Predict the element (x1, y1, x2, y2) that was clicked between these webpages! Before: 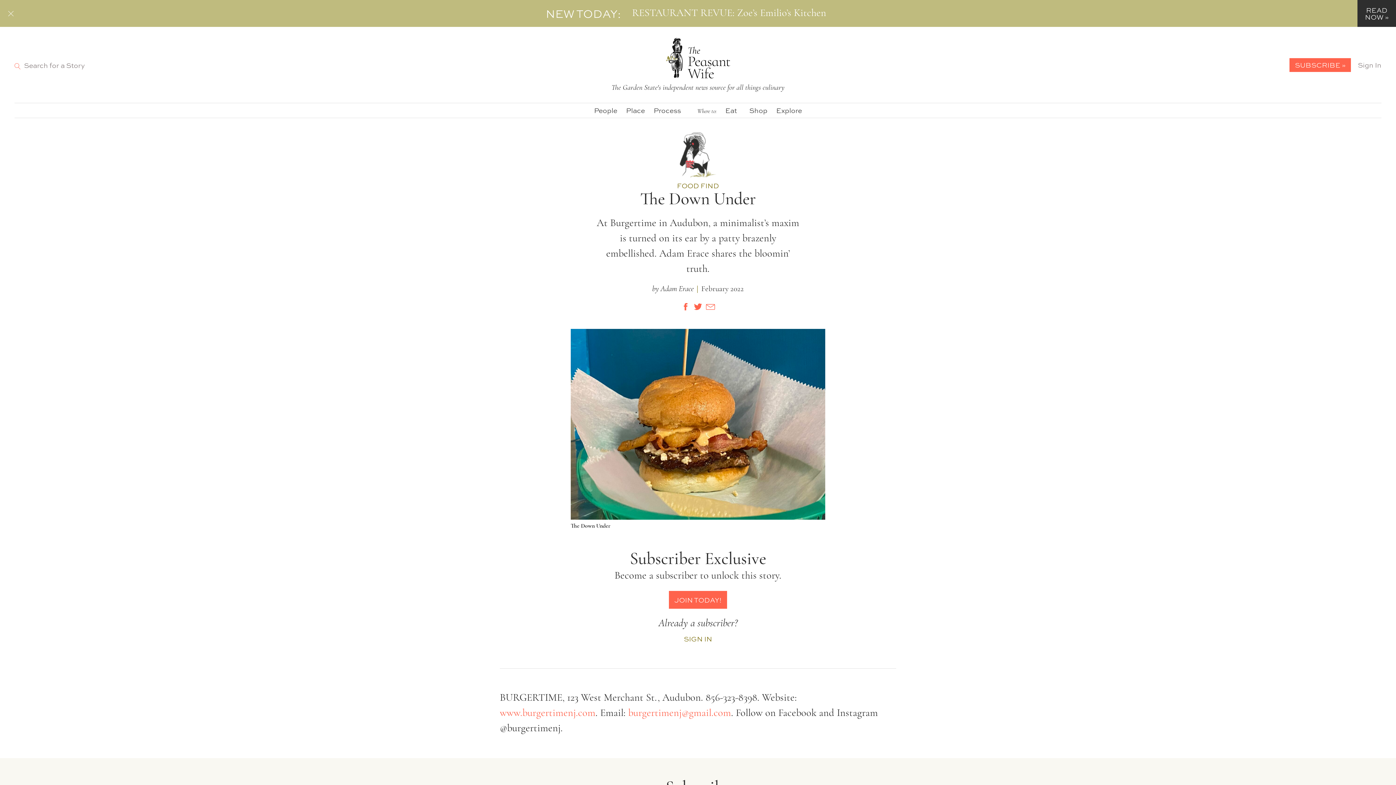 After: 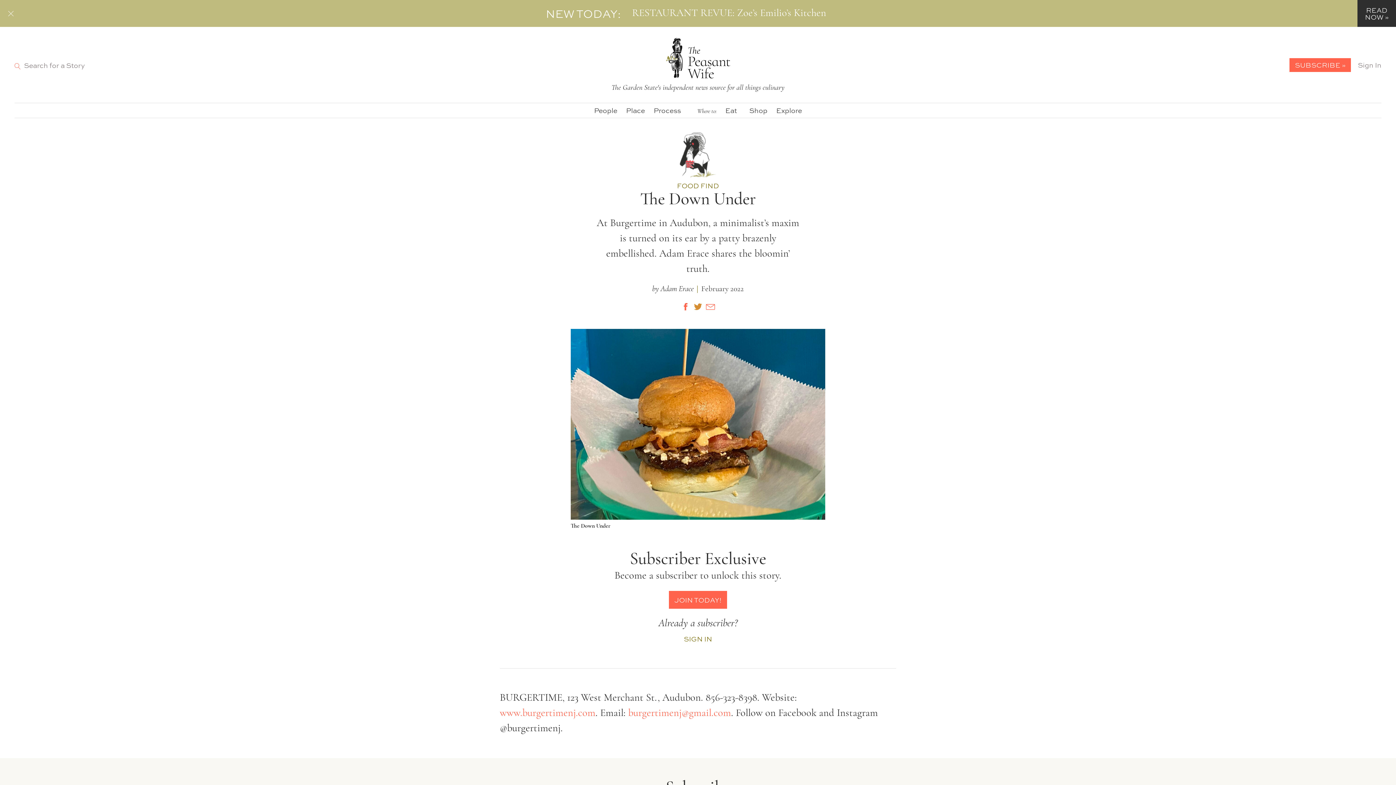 Action: bbox: (692, 301, 703, 312) label: Share on Twitter